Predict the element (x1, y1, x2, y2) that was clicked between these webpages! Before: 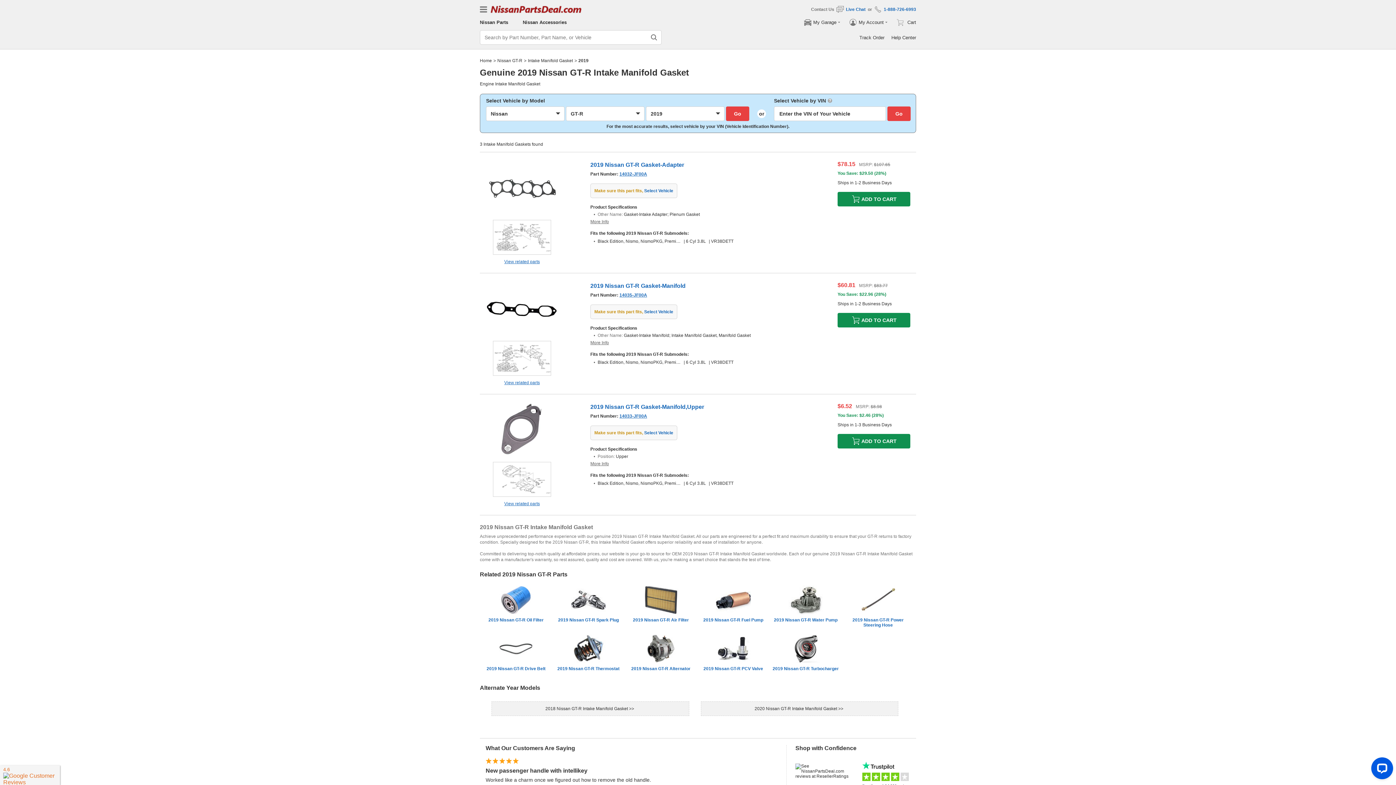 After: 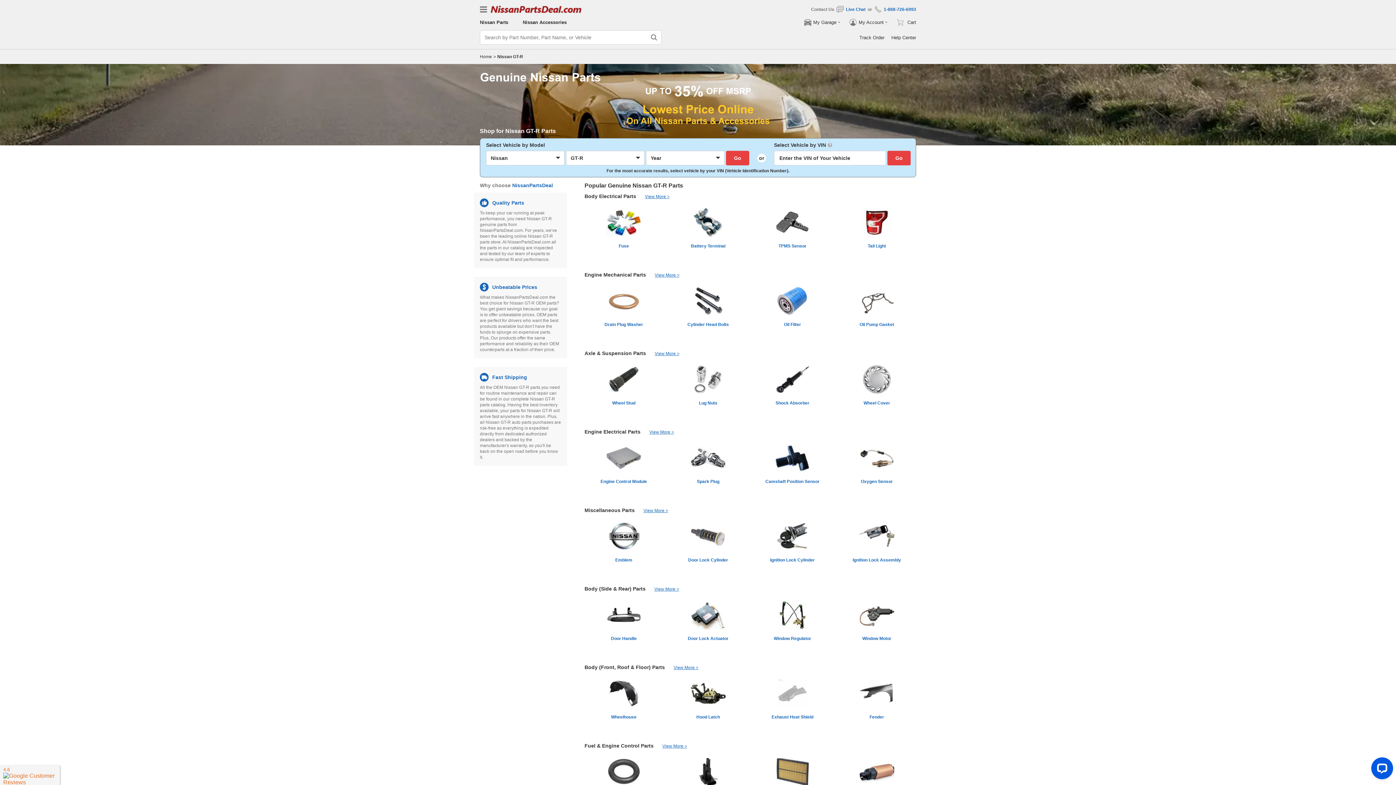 Action: bbox: (497, 58, 522, 63) label: Nissan GT-R